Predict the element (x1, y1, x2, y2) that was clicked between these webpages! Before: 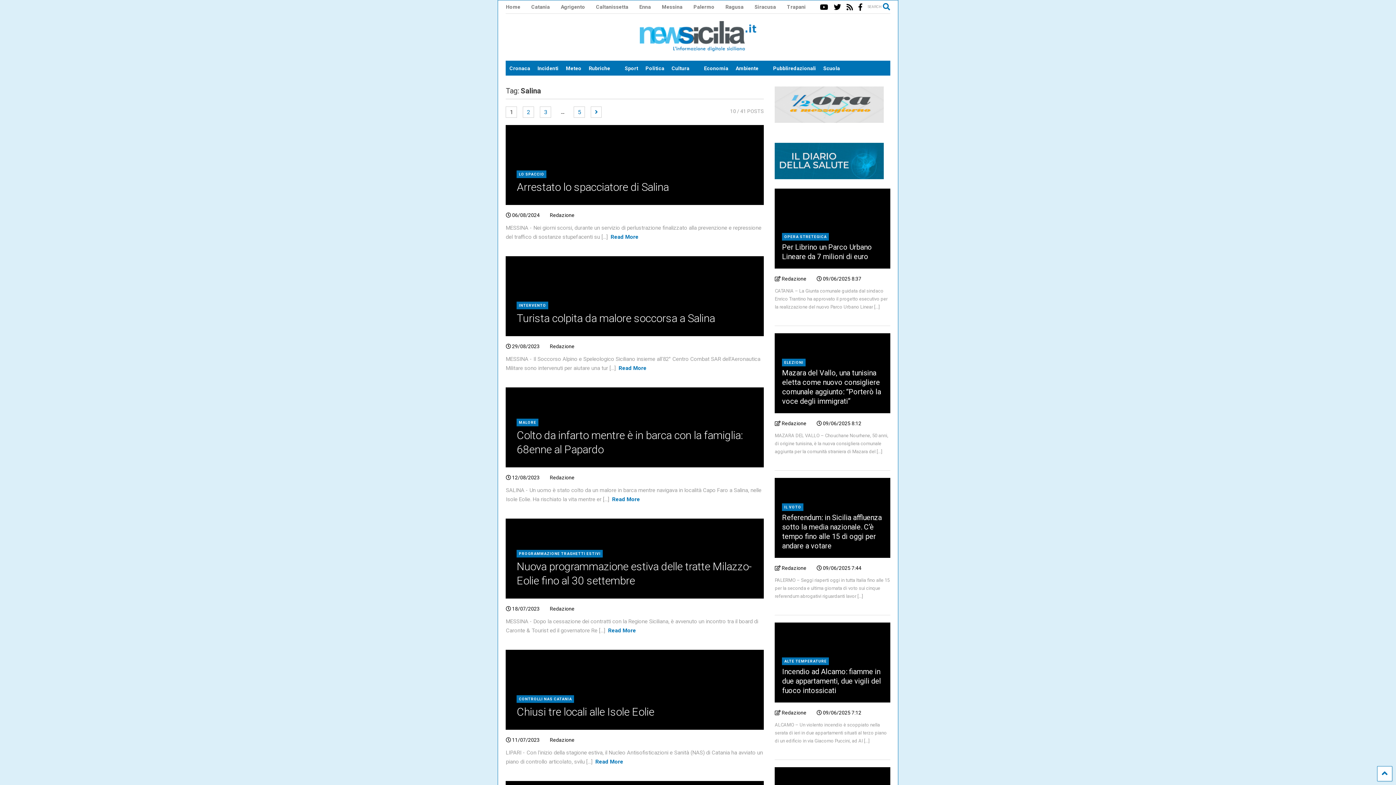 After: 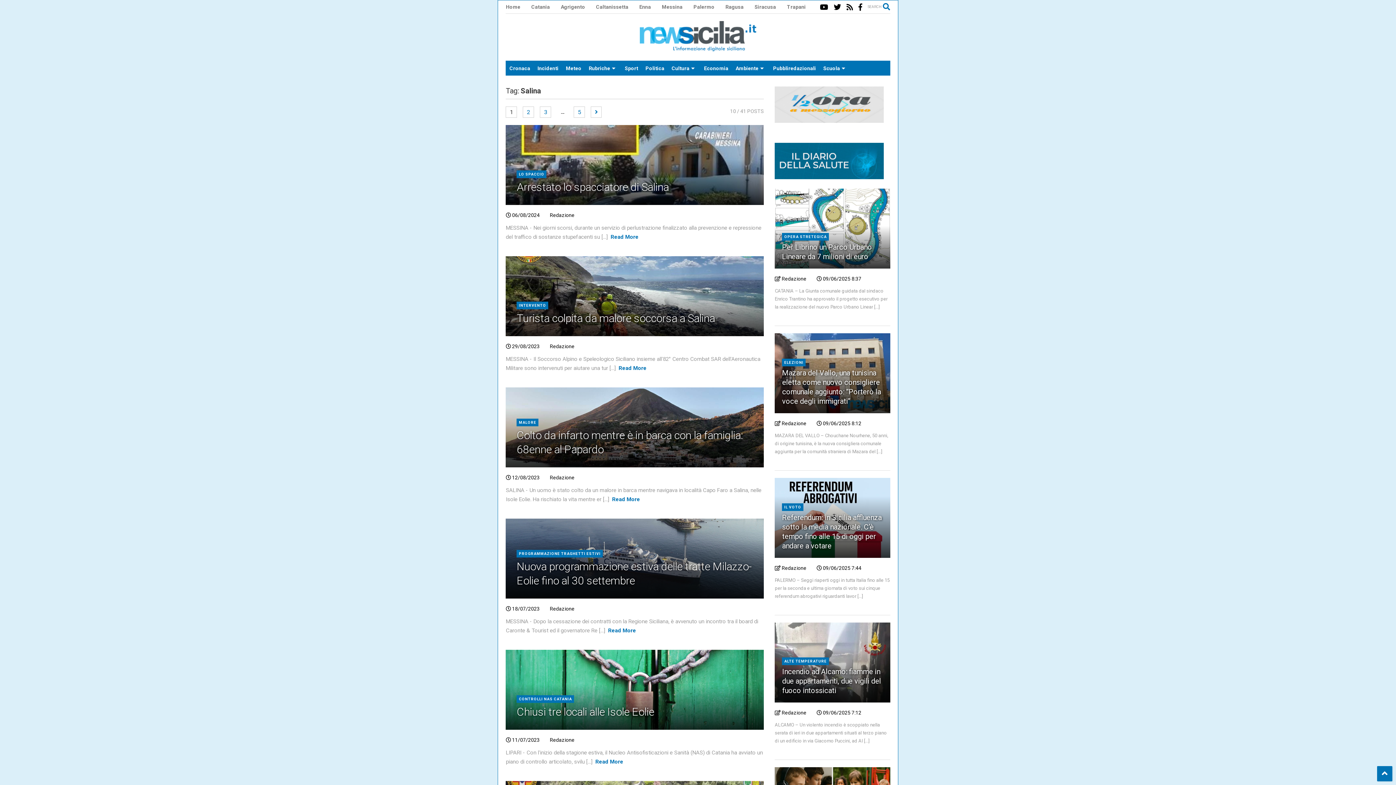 Action: bbox: (1377, 766, 1392, 781)